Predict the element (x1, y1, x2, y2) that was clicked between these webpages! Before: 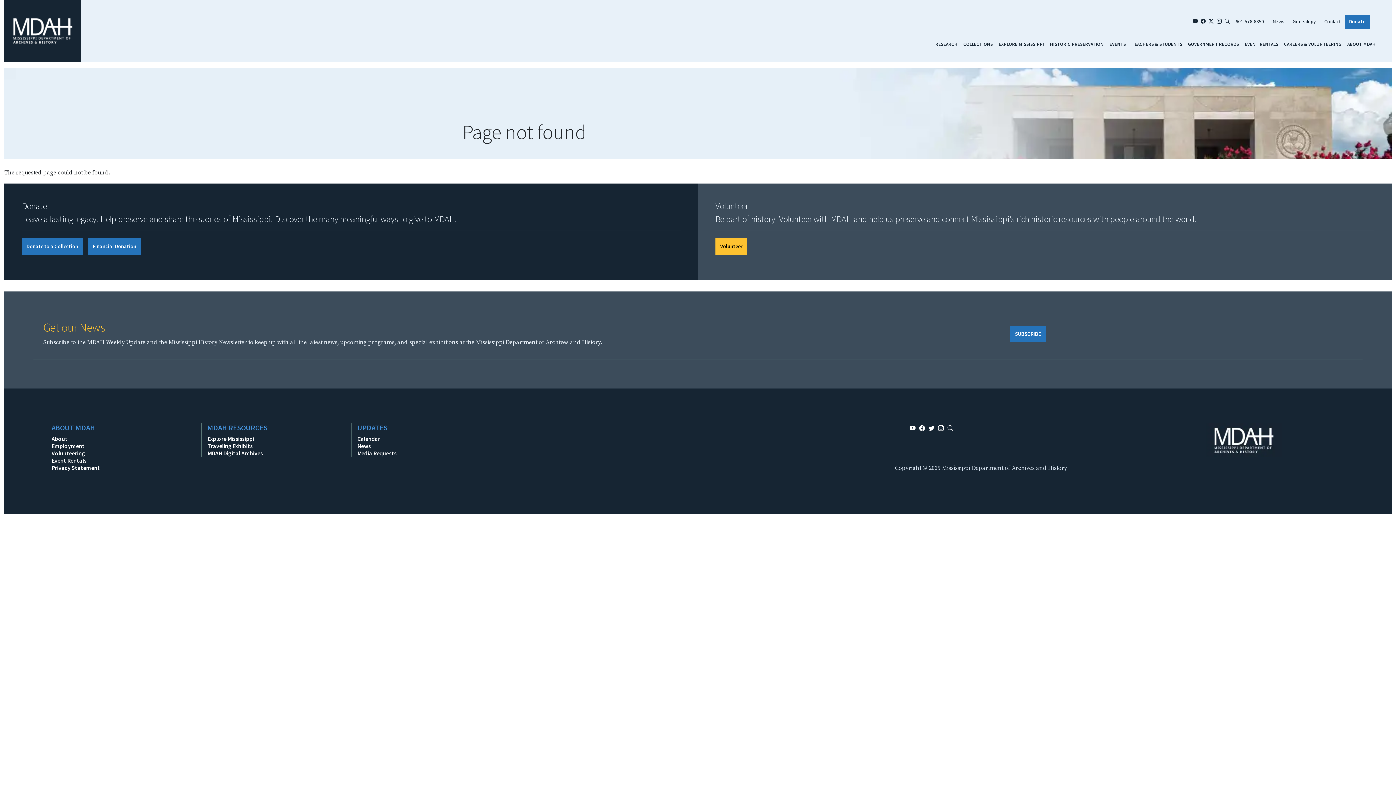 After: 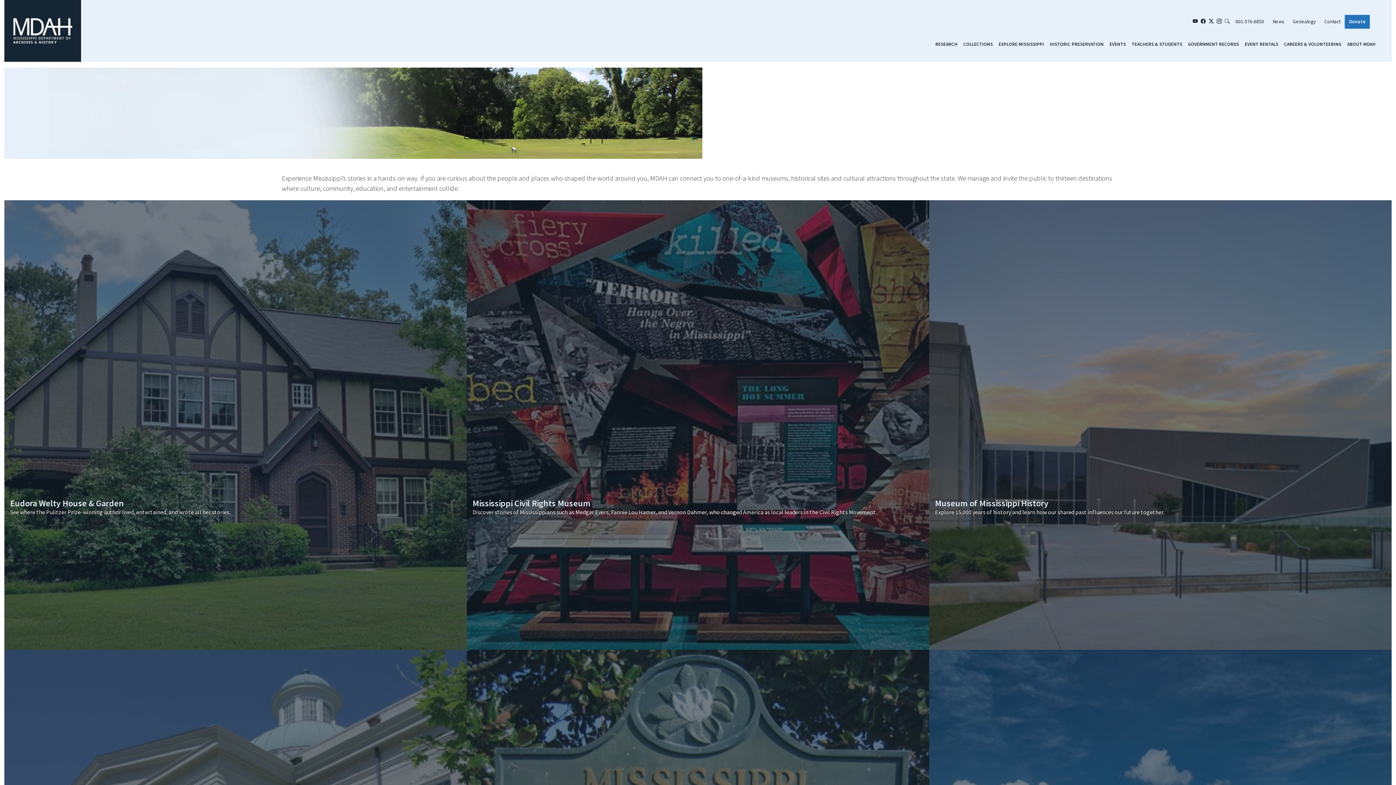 Action: label: EXPLORE MISSISSIPPI bbox: (995, 37, 1047, 51)